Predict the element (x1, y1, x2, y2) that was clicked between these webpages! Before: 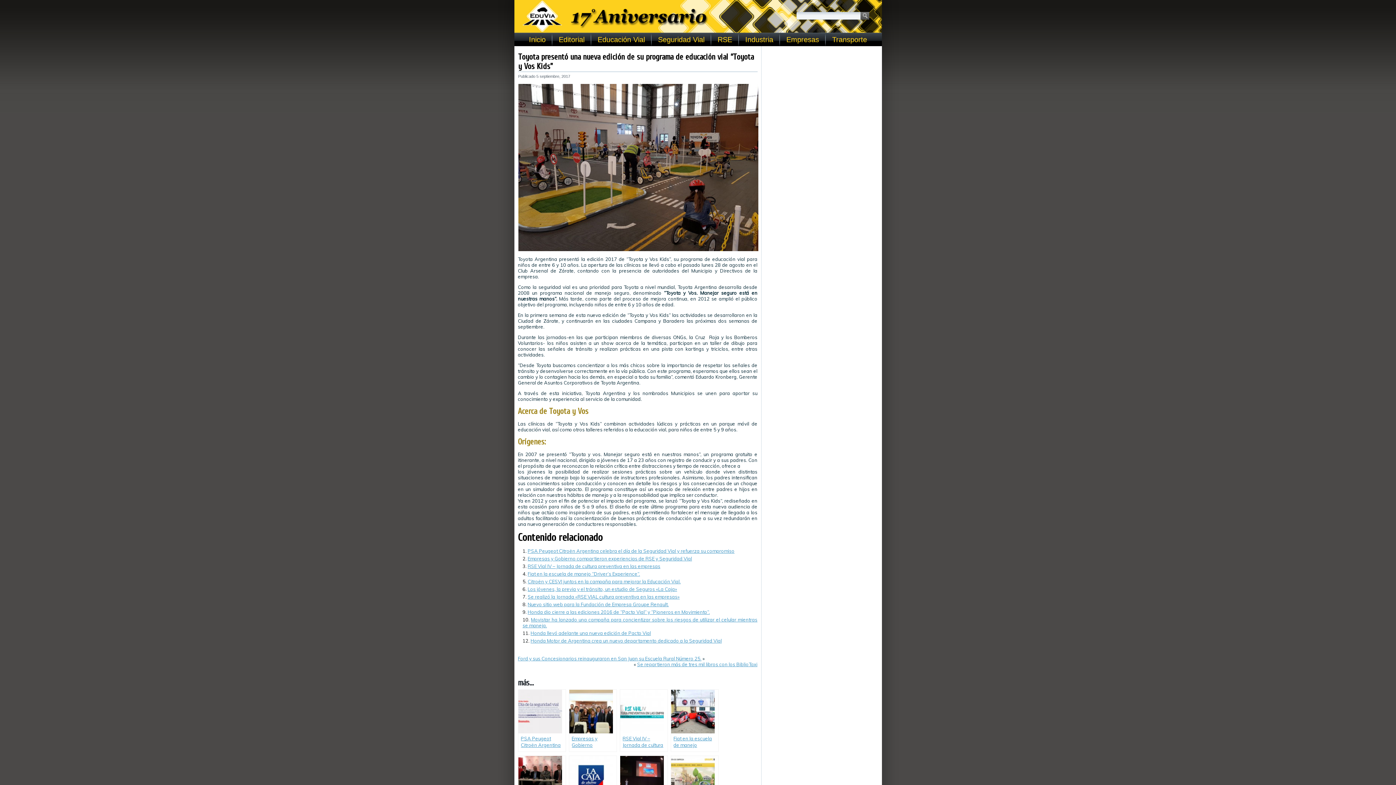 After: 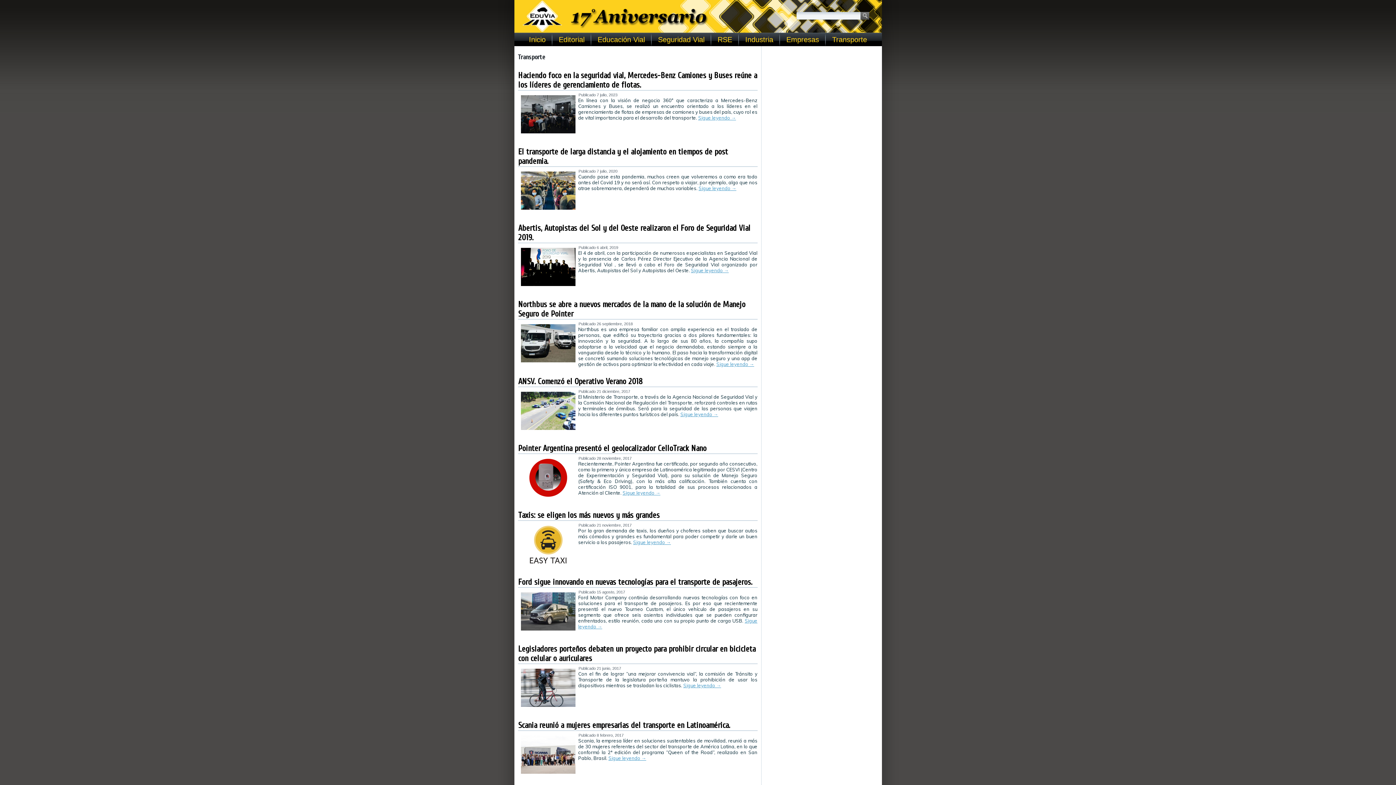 Action: bbox: (826, 33, 873, 46) label: Transporte